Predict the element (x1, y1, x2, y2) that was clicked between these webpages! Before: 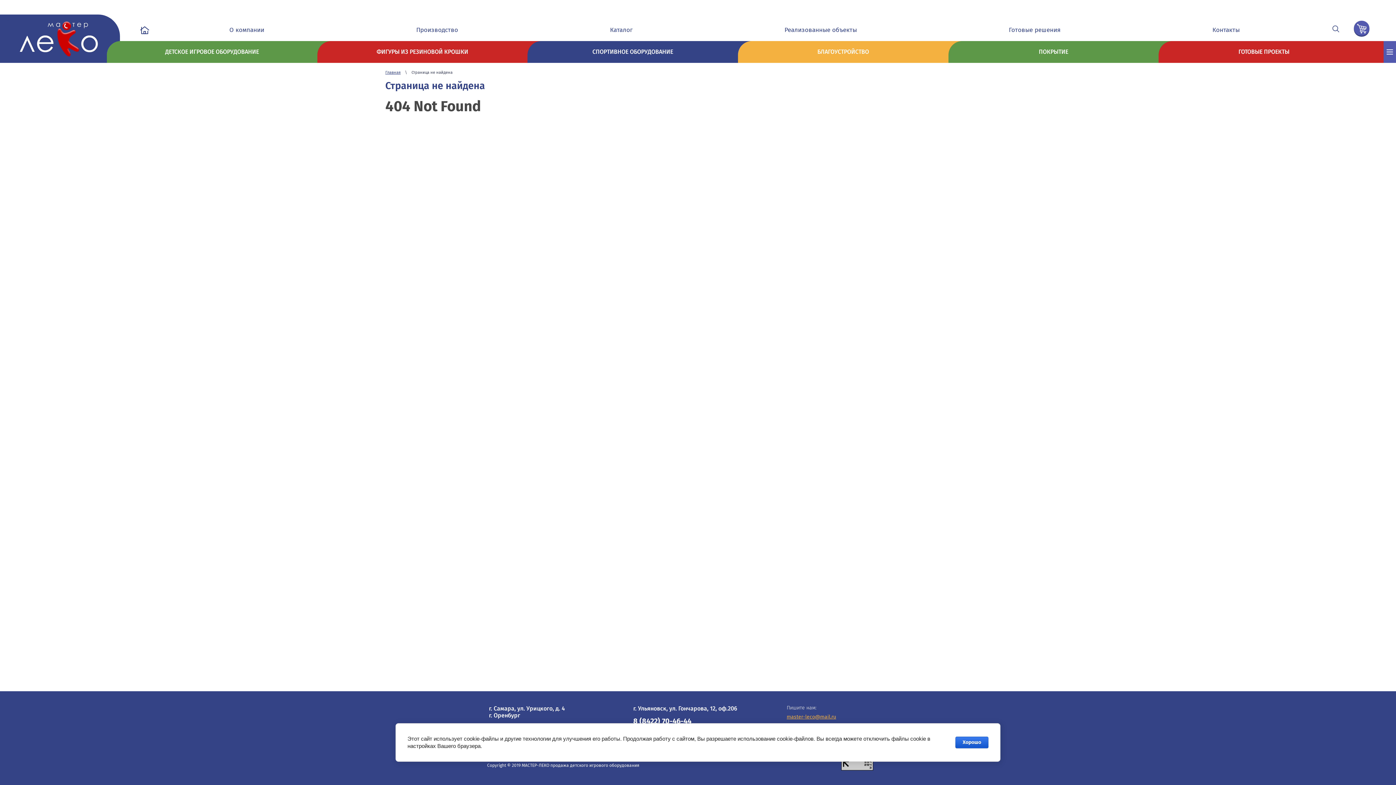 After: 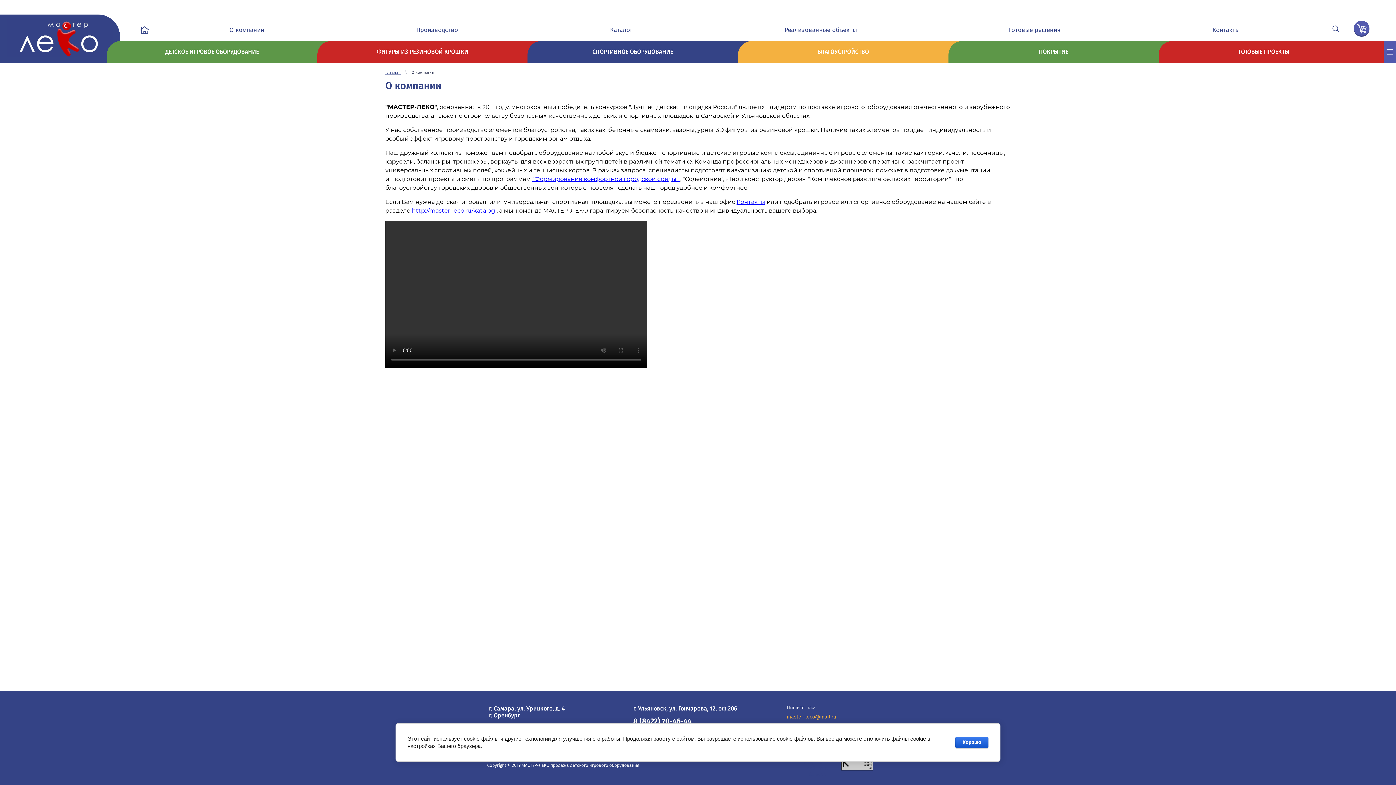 Action: label: О компании bbox: (153, 21, 340, 38)